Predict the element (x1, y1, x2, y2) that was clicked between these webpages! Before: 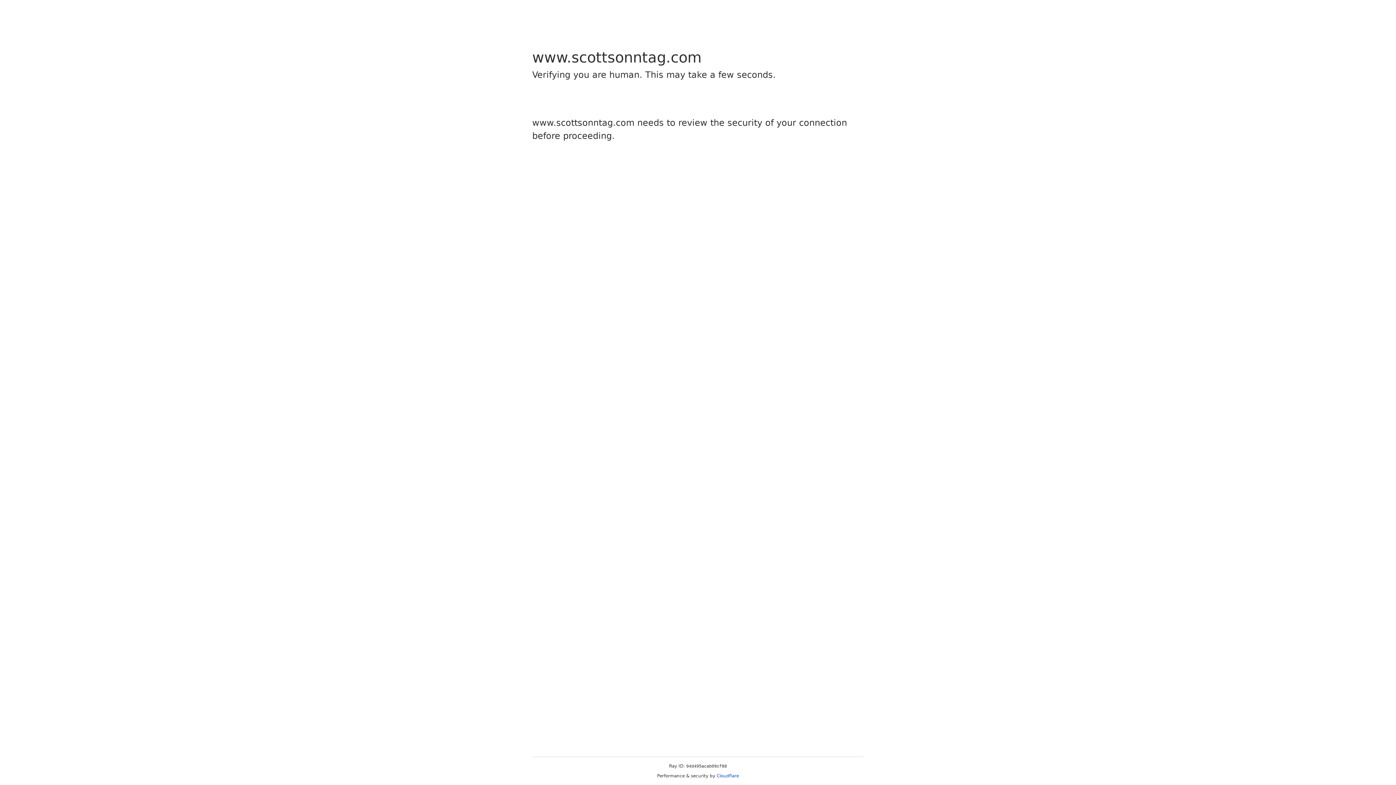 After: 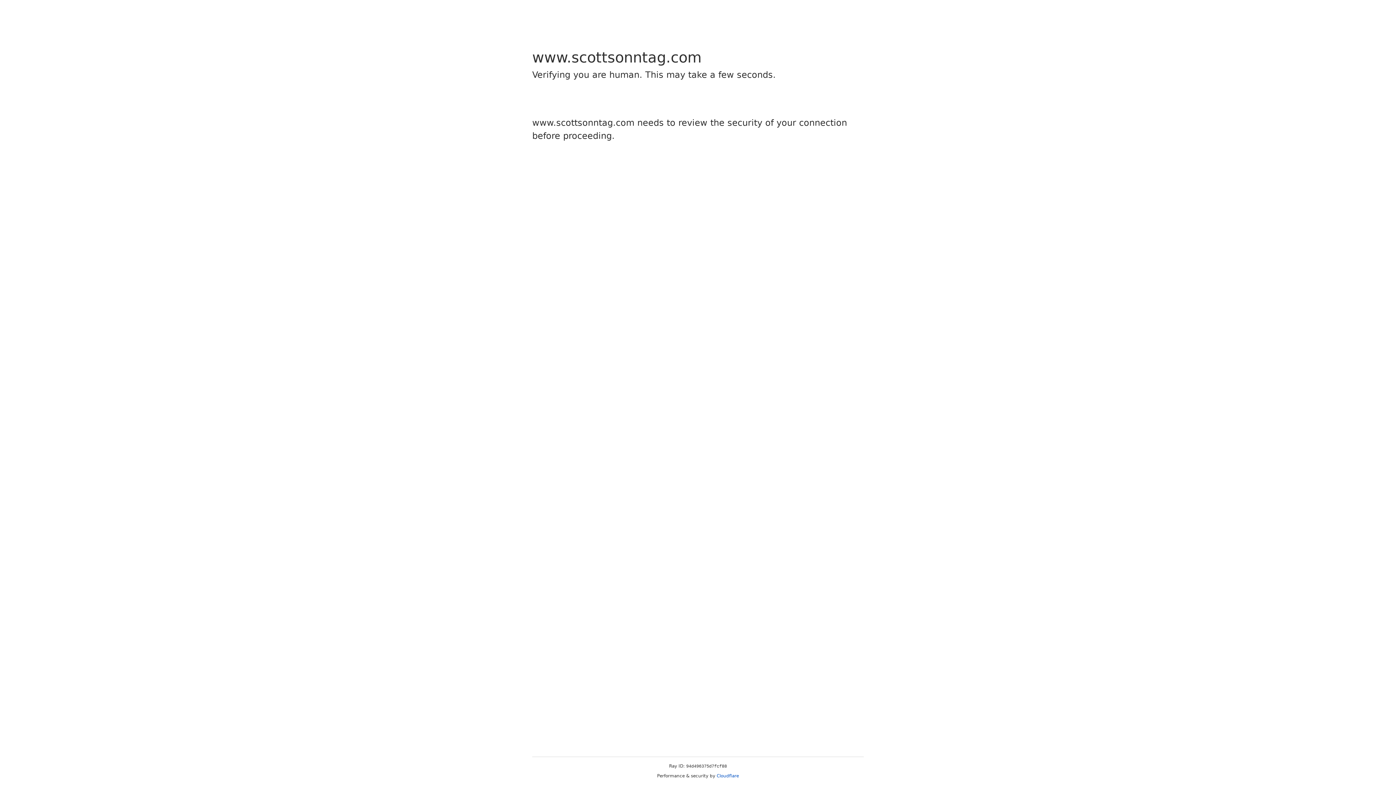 Action: label: Cloudflare bbox: (716, 773, 739, 778)